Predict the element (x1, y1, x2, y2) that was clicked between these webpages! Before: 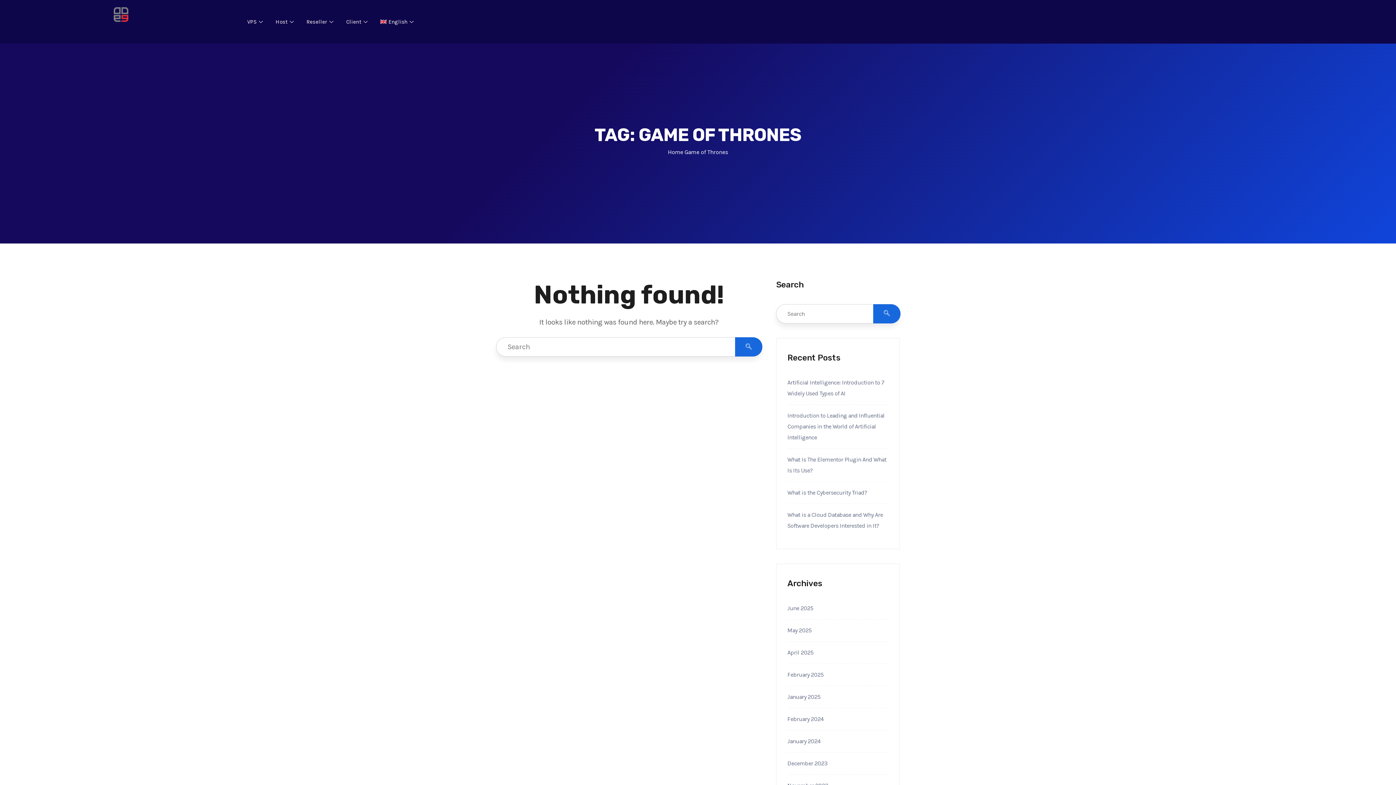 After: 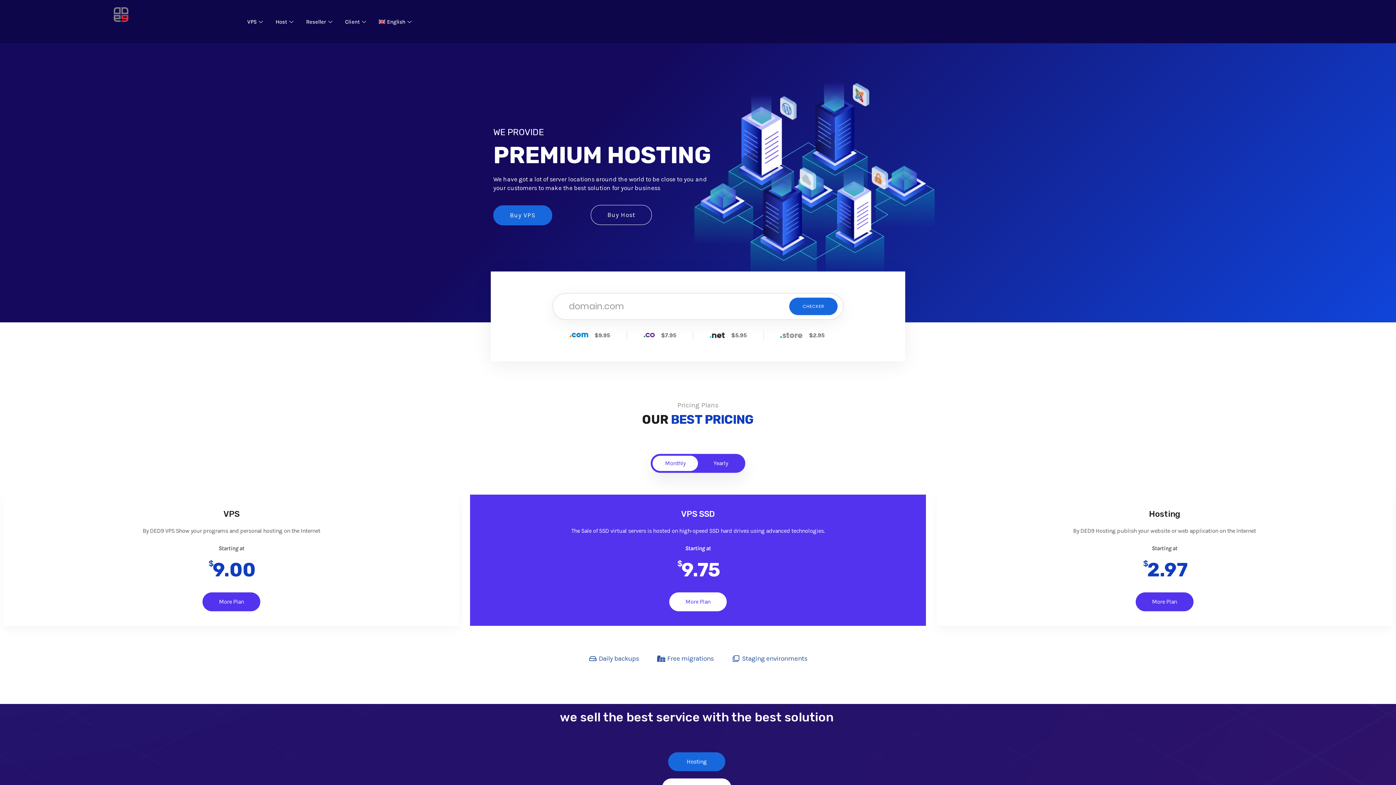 Action: label: June 2025 bbox: (787, 605, 813, 612)